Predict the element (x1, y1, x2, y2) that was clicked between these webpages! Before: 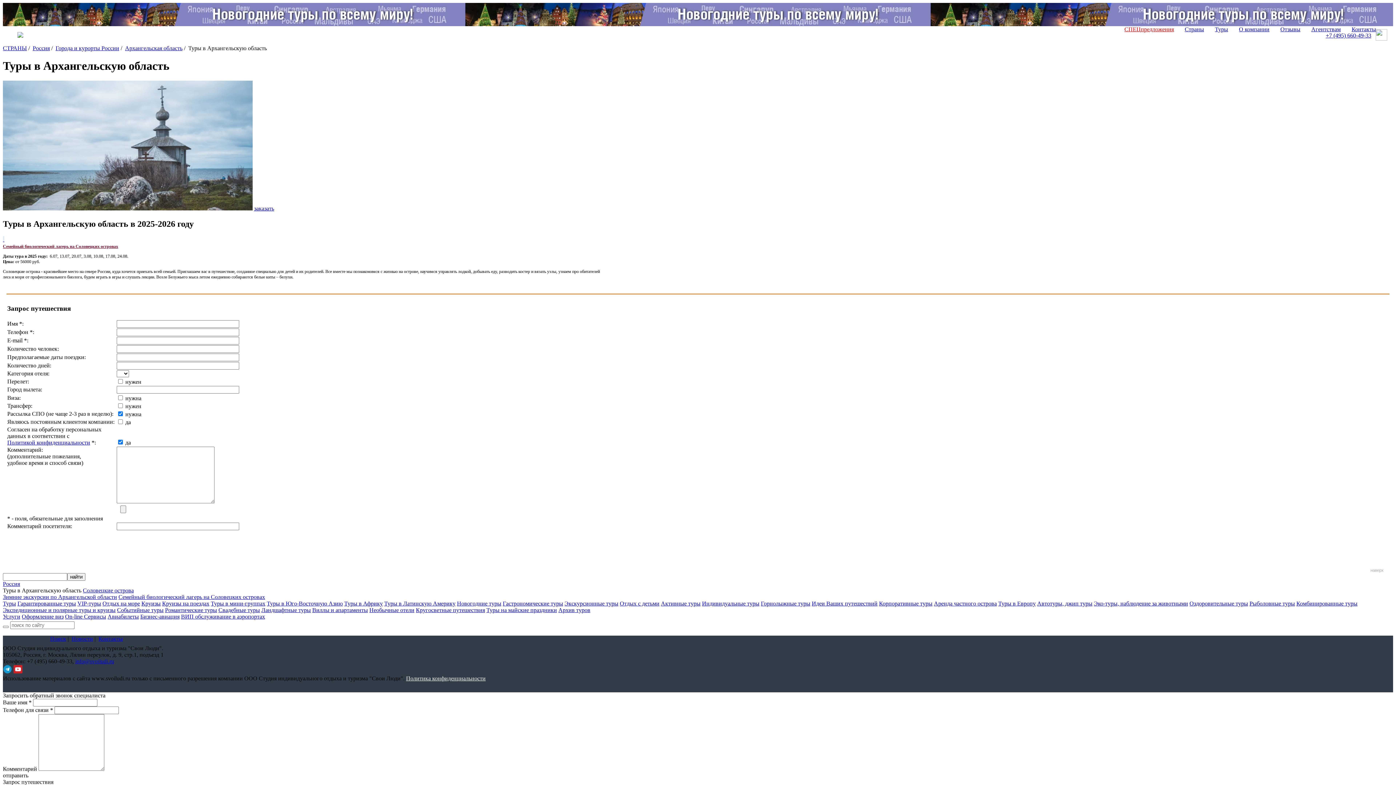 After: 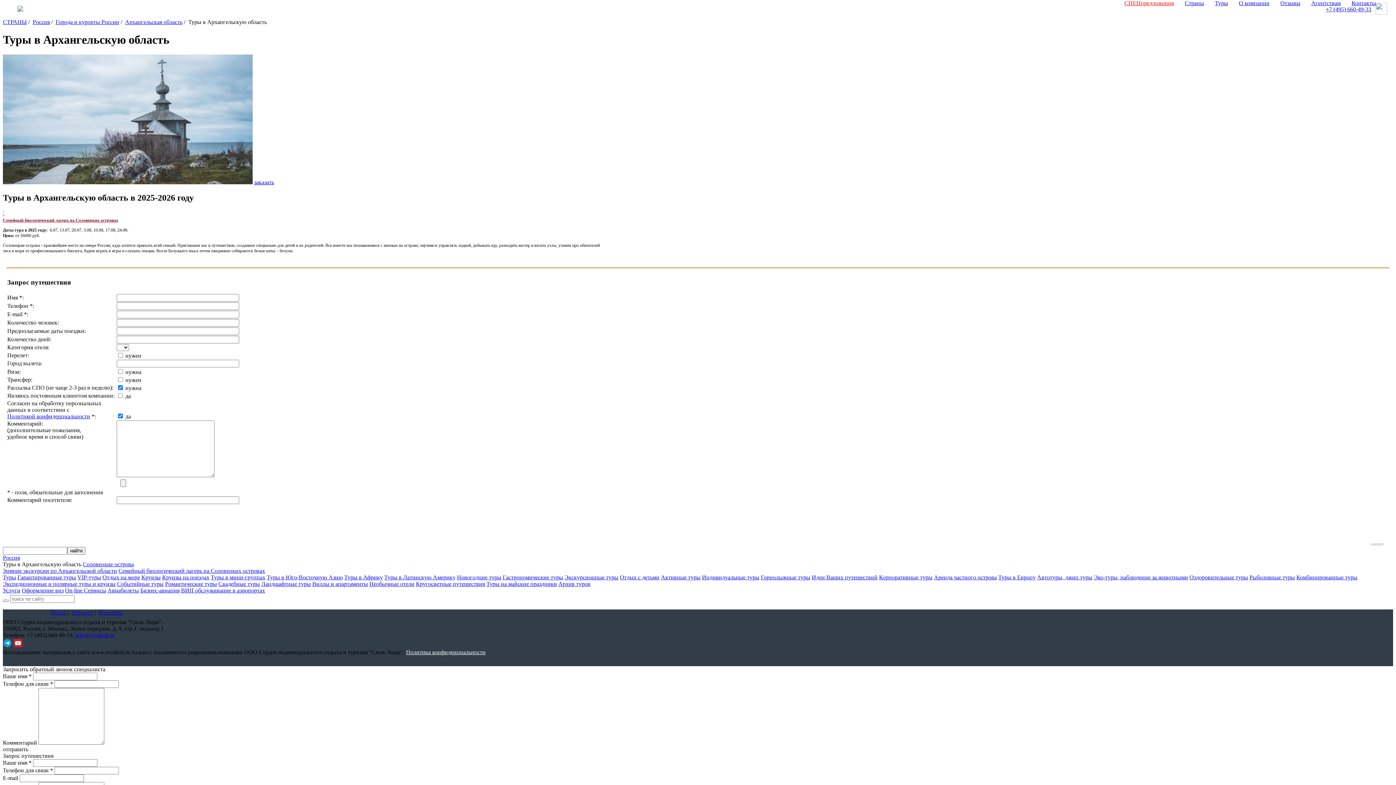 Action: label: наверх bbox: (1370, 568, 1391, 572)